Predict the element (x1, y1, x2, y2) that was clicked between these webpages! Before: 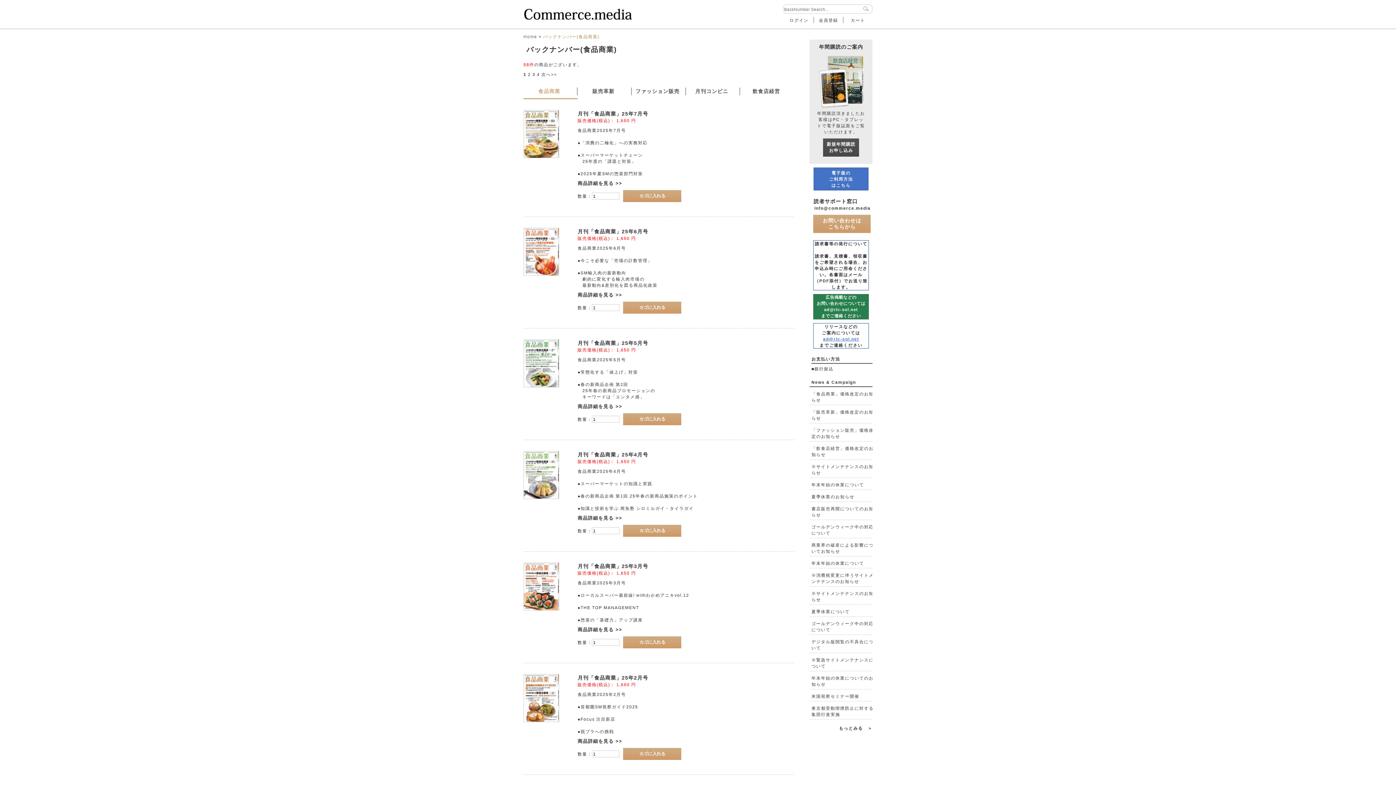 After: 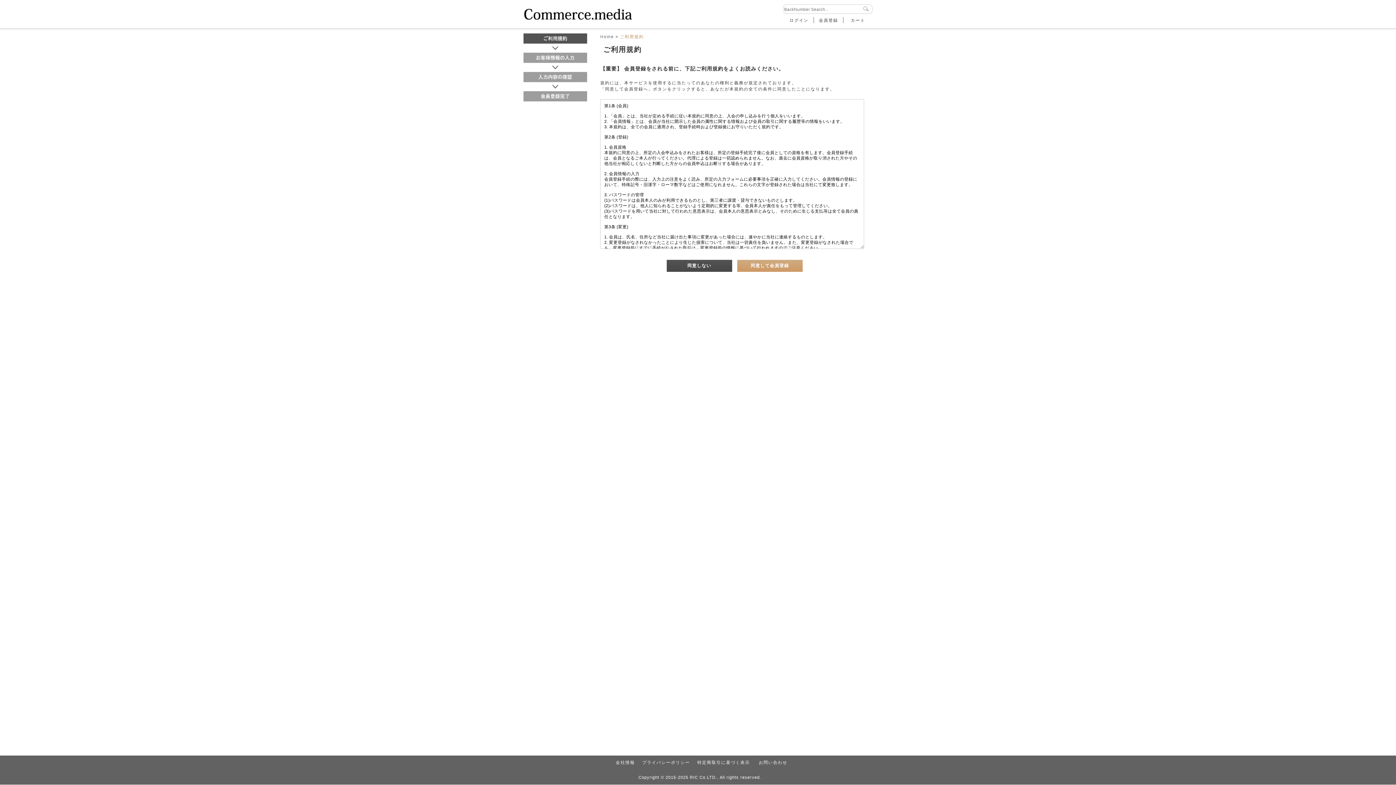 Action: label: 会員登録 bbox: (819, 17, 838, 22)